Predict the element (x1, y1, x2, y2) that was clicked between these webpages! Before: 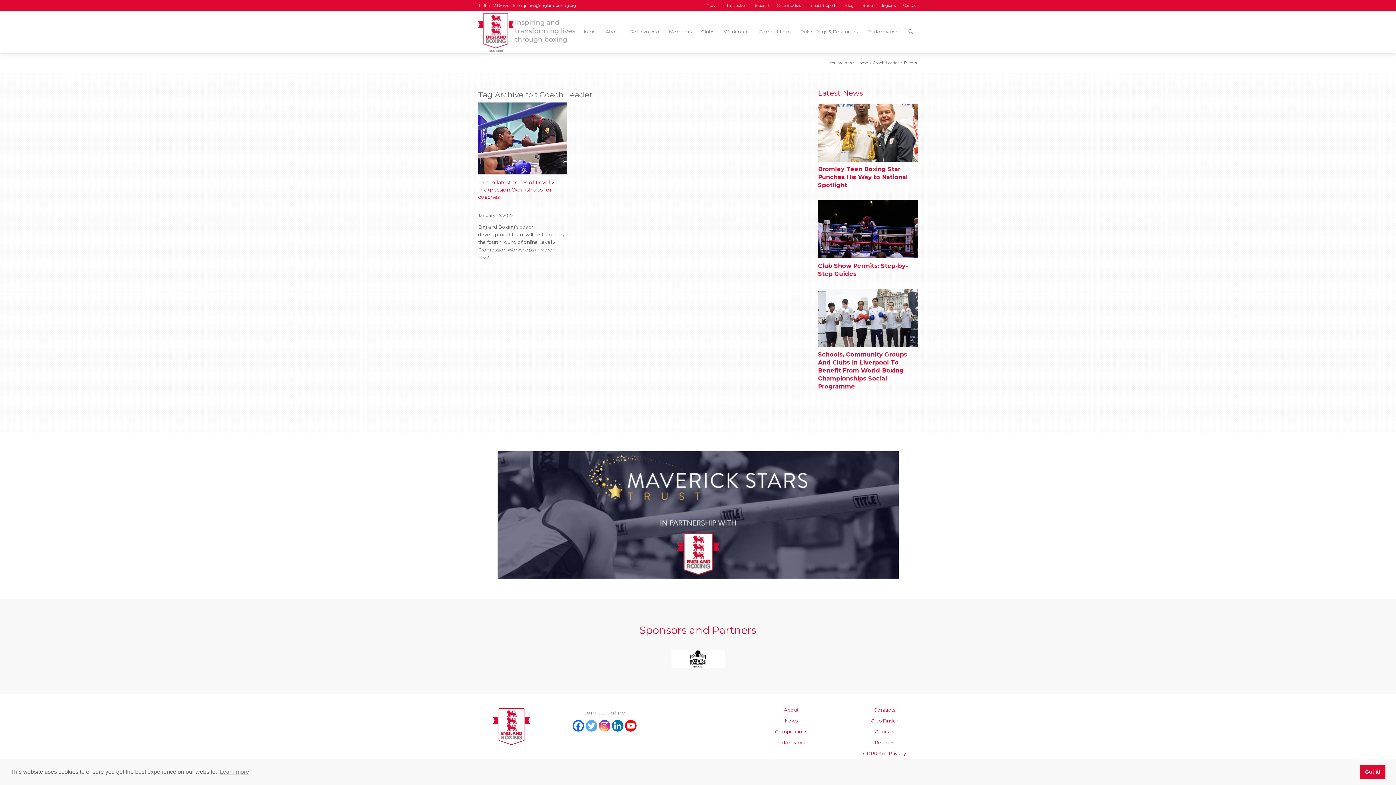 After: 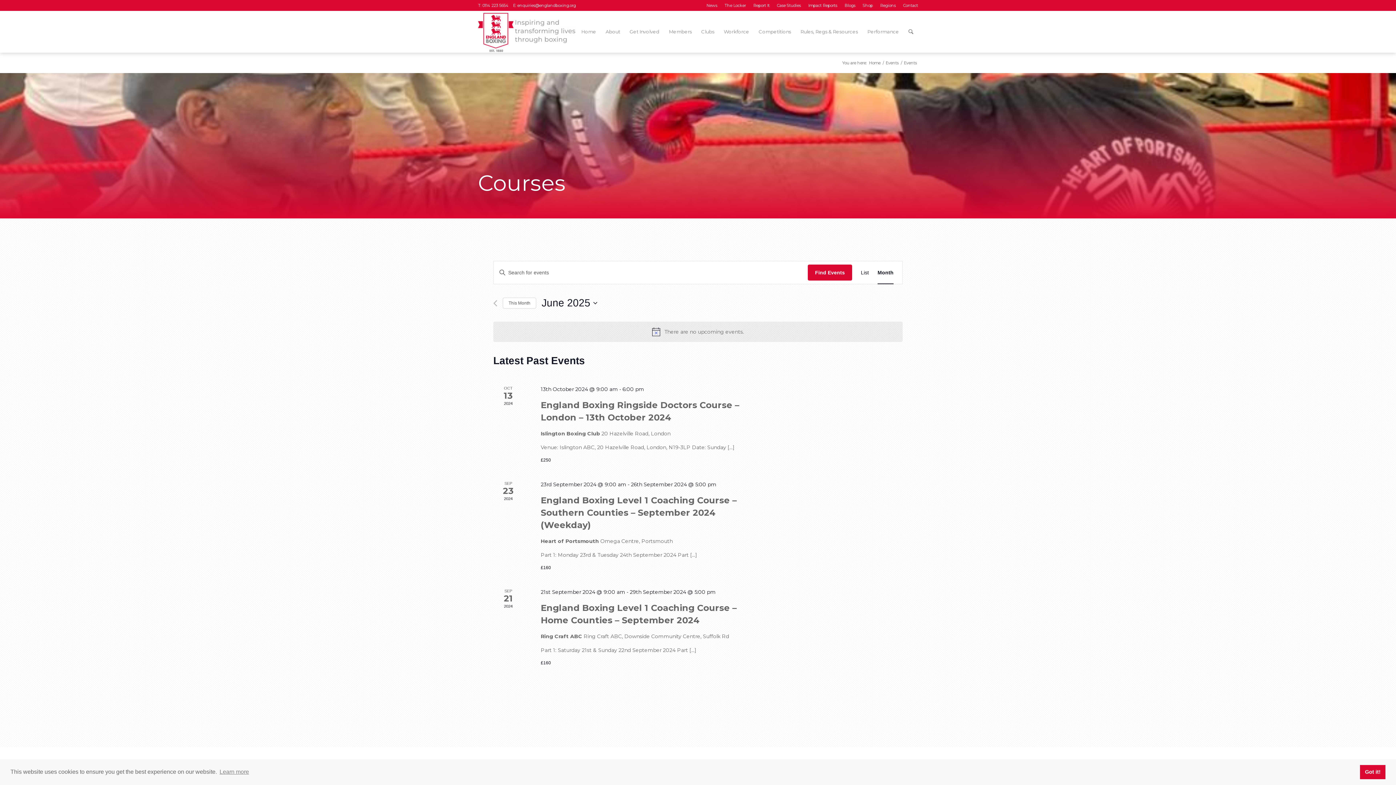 Action: bbox: (902, 60, 918, 65) label: Events